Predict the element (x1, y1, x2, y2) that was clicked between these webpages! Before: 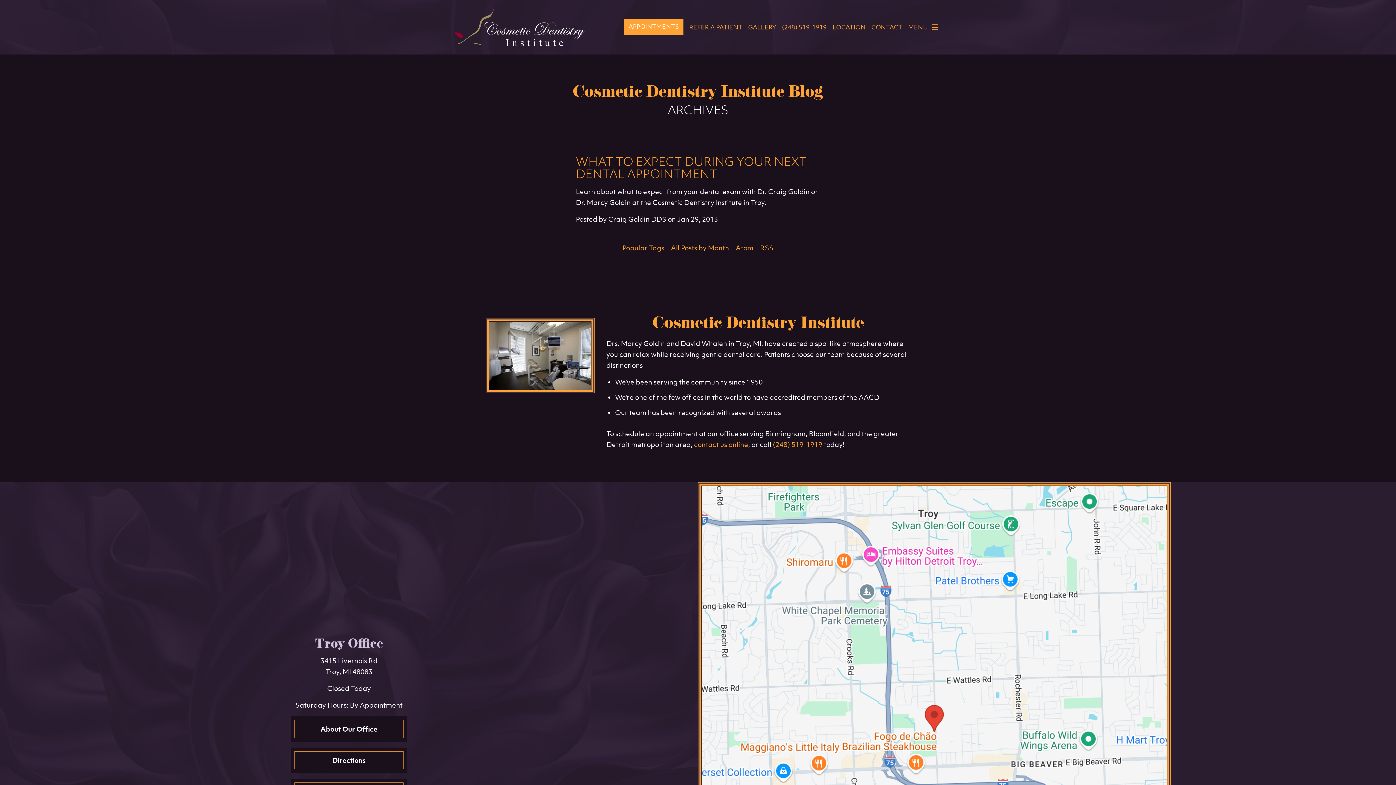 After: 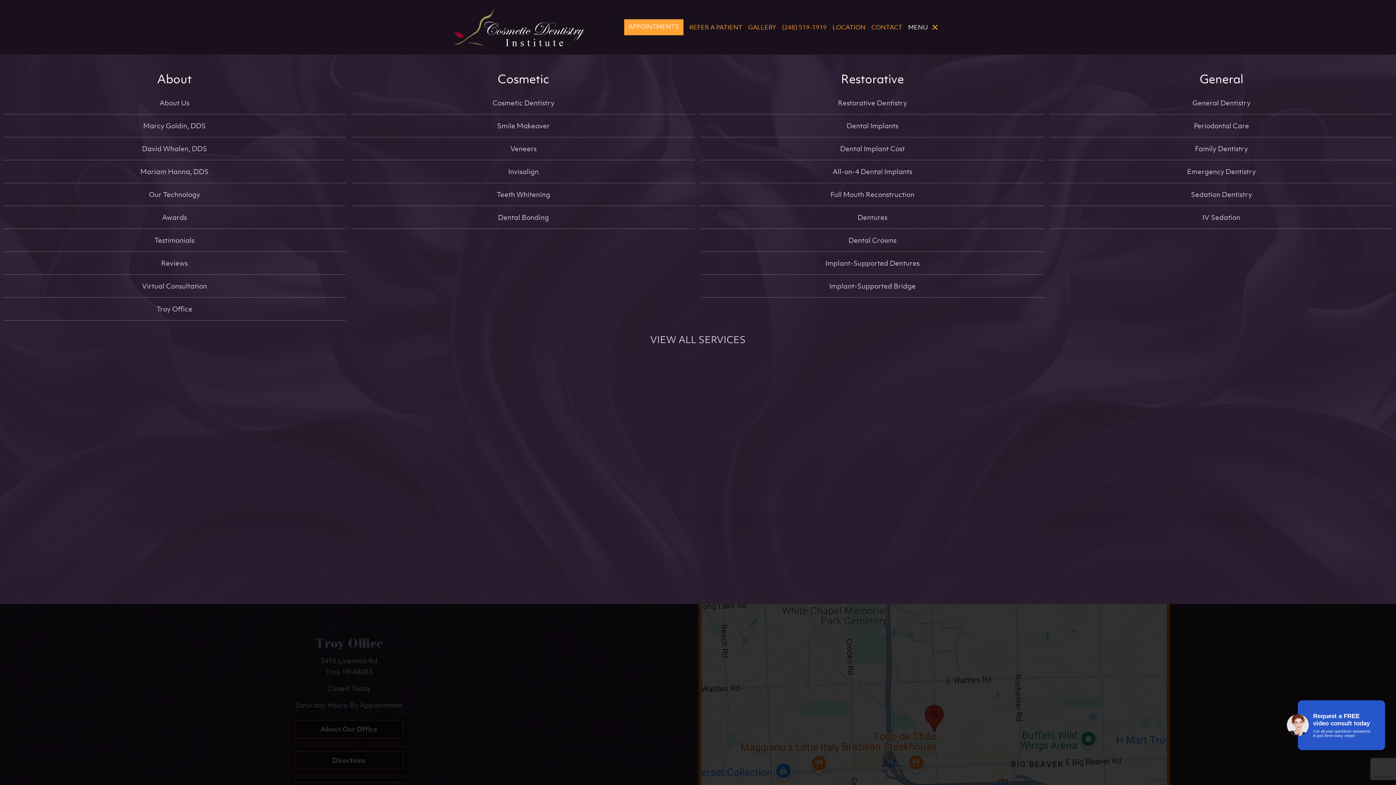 Action: label: MENU bbox: (908, 20, 942, 34)